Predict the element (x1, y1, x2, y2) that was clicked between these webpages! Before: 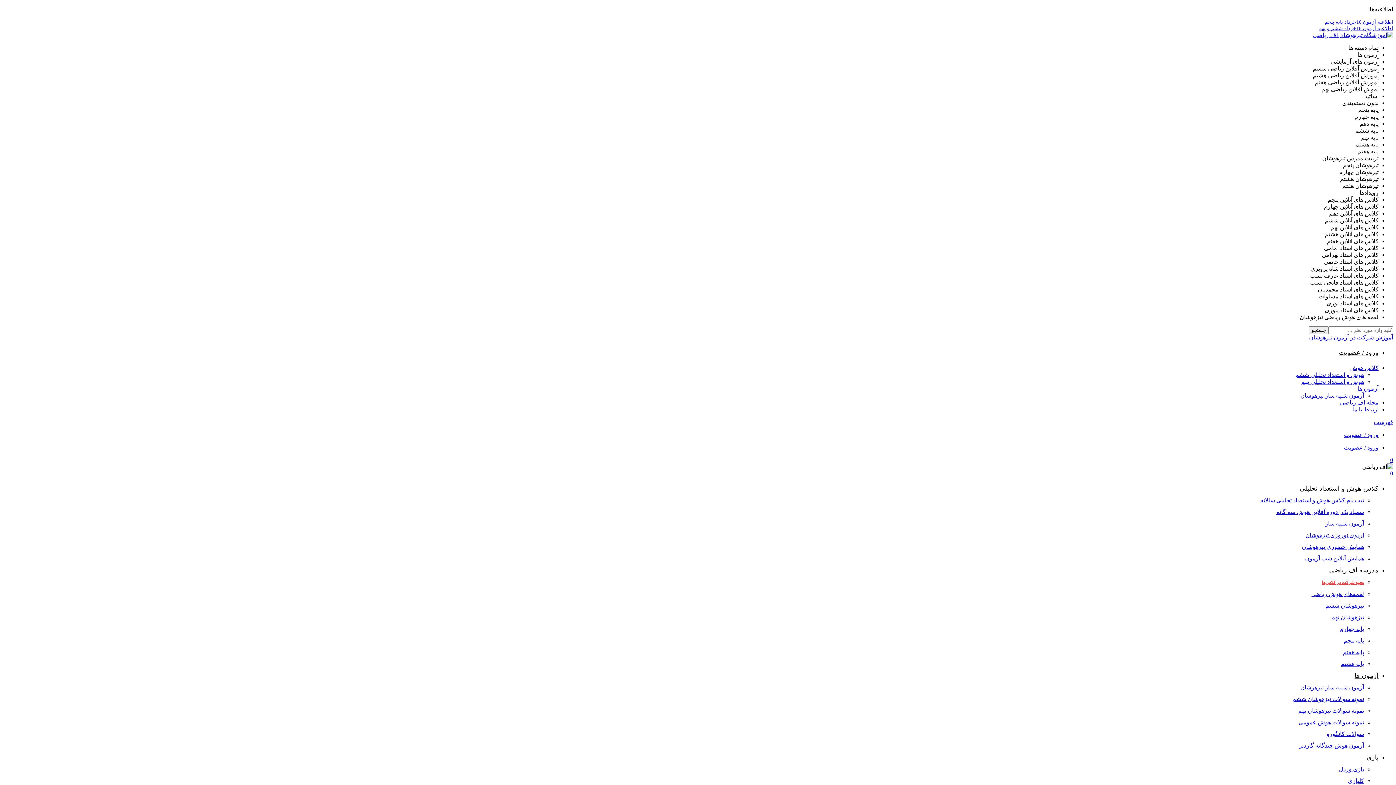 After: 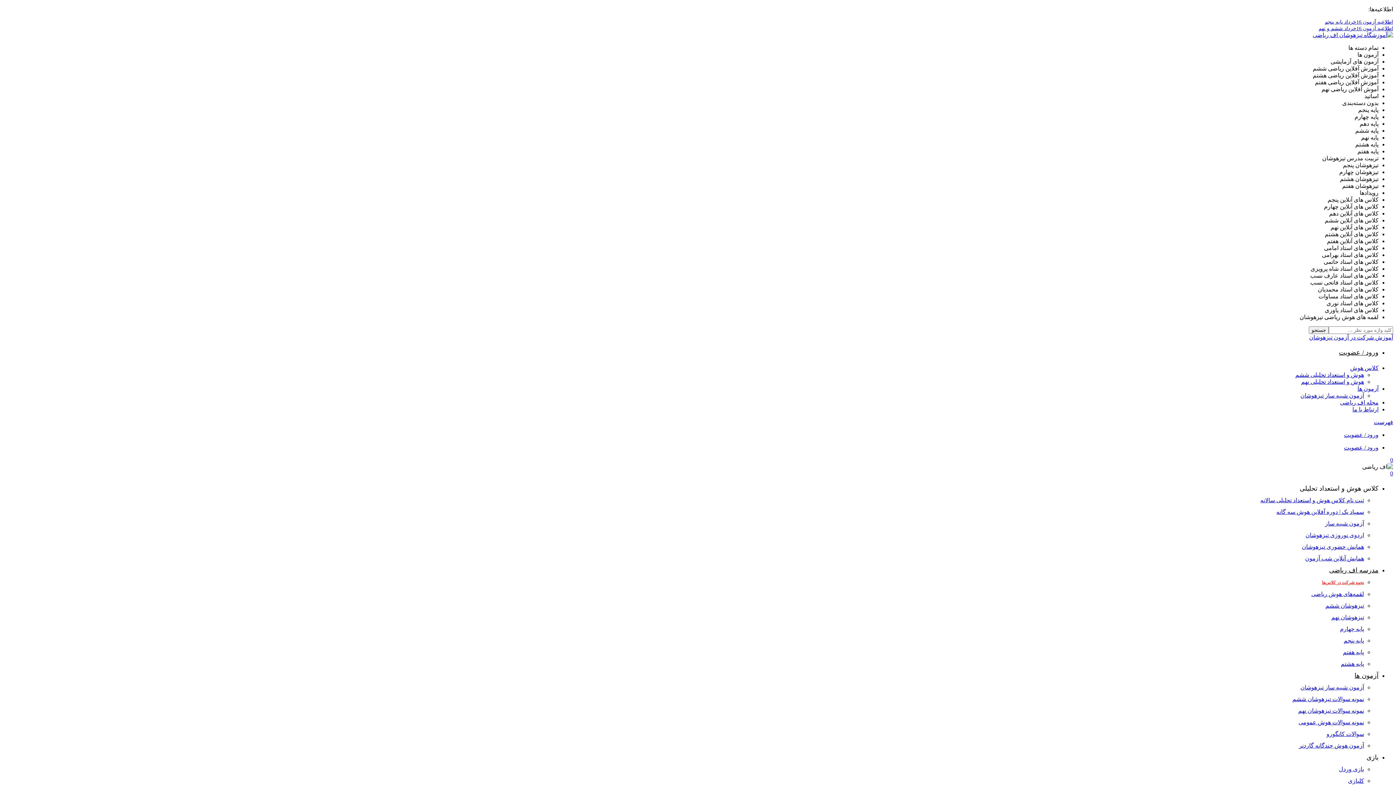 Action: bbox: (1354, 672, 1378, 679) label: آزمون ها